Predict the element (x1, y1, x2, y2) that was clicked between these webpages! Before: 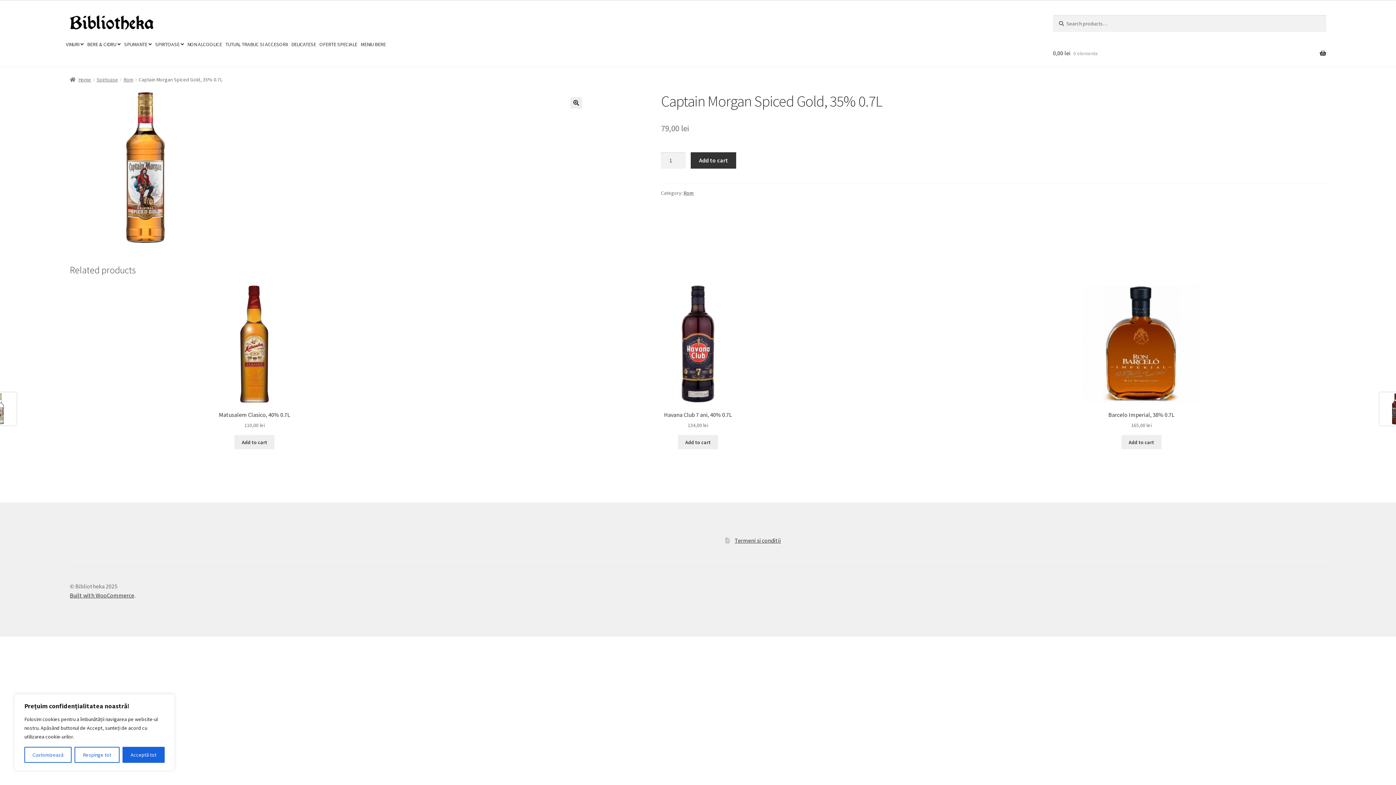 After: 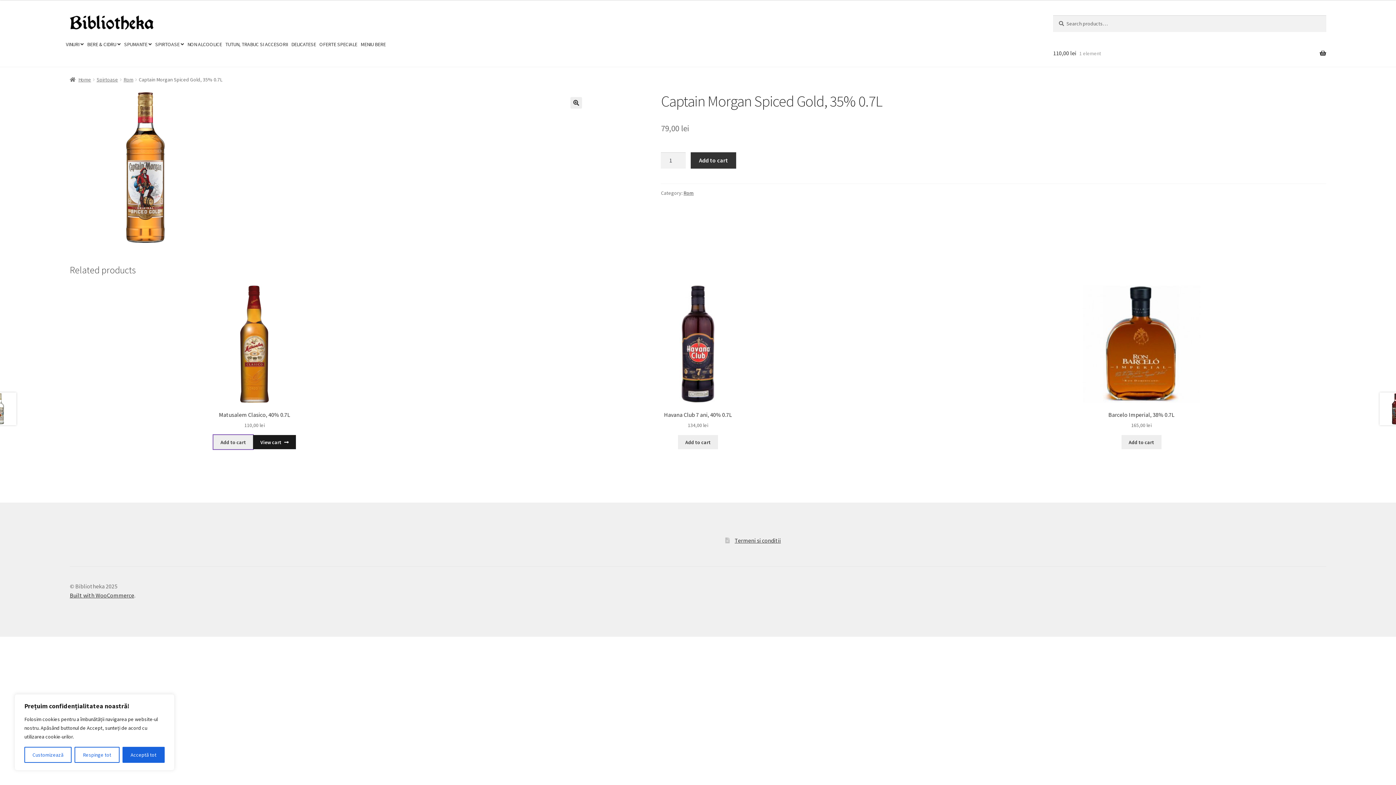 Action: label: Add to cart: “Matusalem Clasico, 40% 0.7L” bbox: (234, 435, 274, 449)